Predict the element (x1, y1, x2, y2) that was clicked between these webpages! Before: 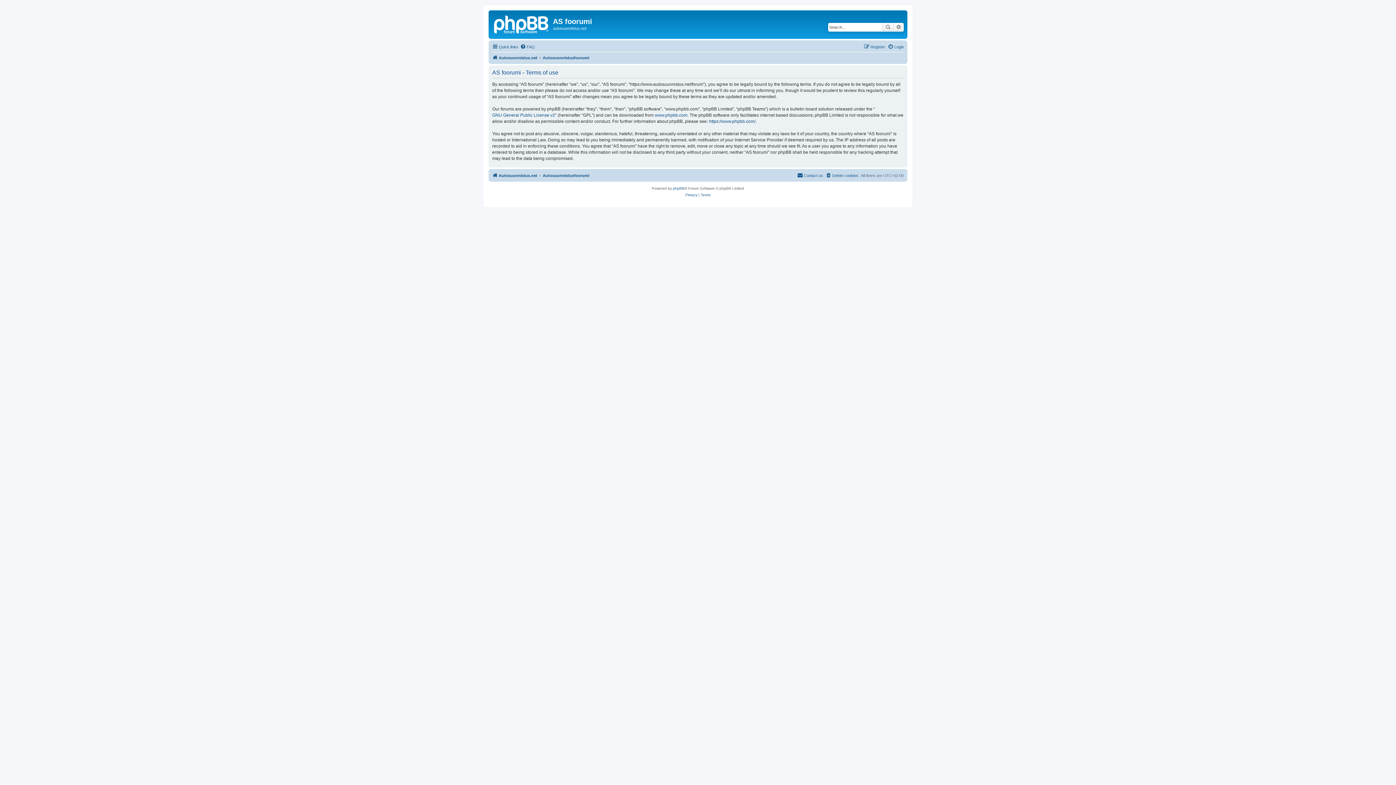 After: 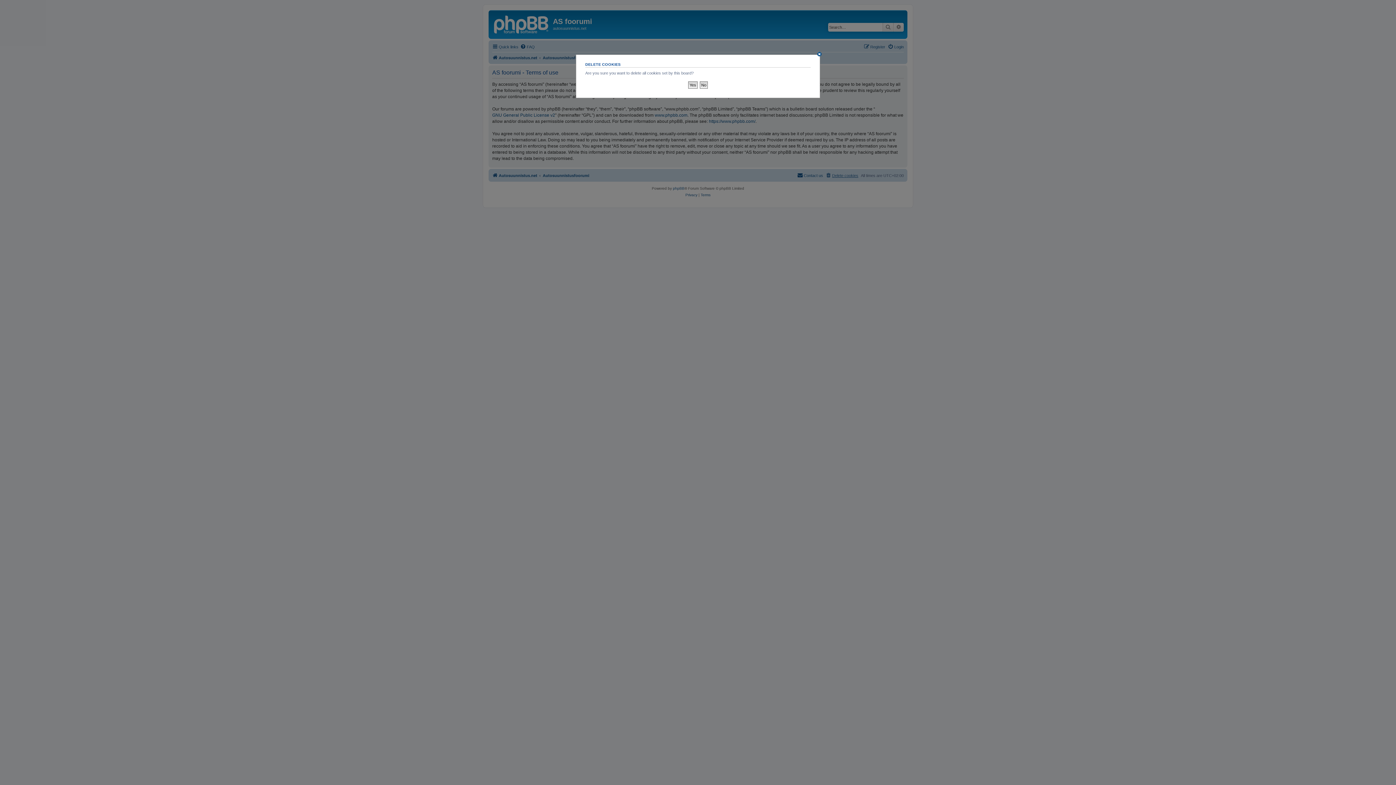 Action: label: Delete cookies bbox: (825, 171, 858, 179)